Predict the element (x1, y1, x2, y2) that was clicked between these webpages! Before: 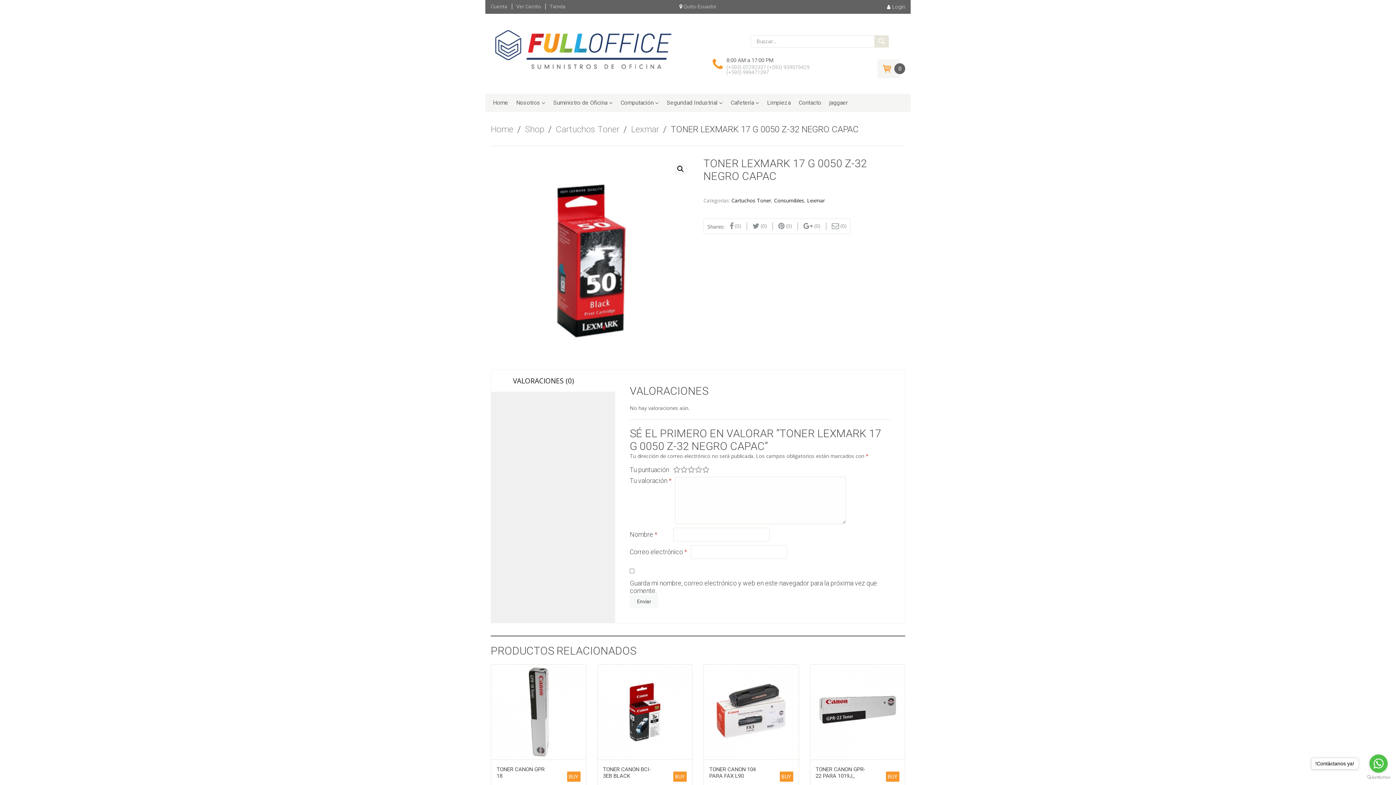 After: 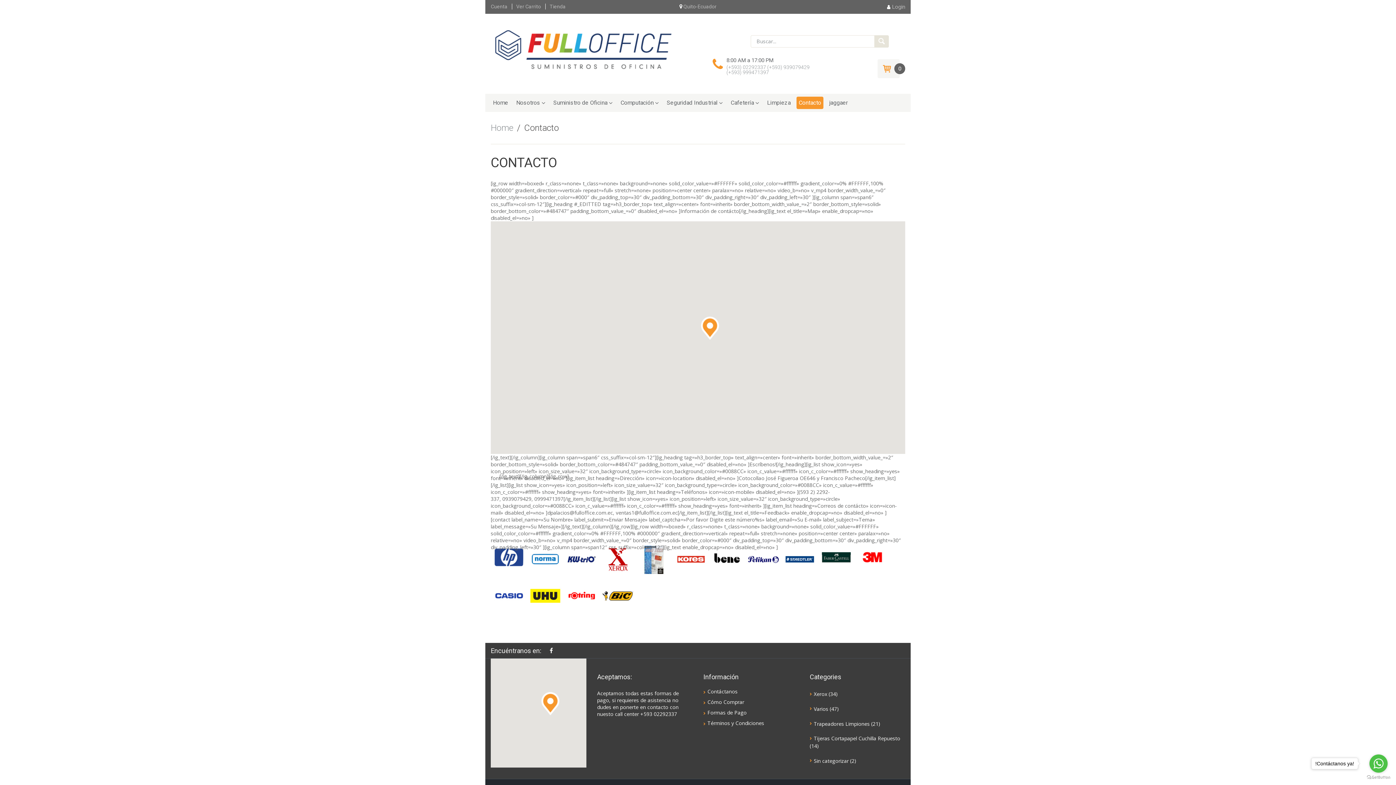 Action: label: Contacto bbox: (796, 96, 823, 109)